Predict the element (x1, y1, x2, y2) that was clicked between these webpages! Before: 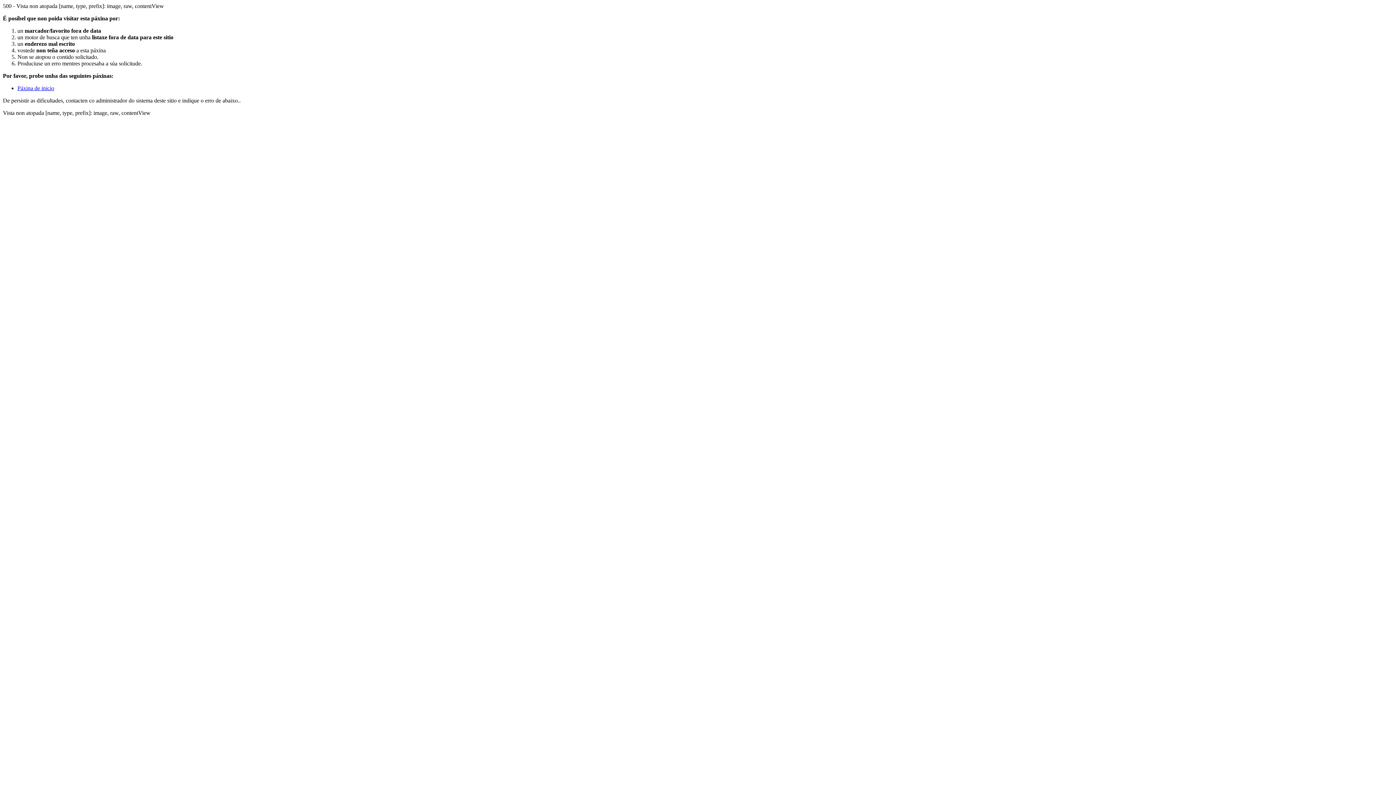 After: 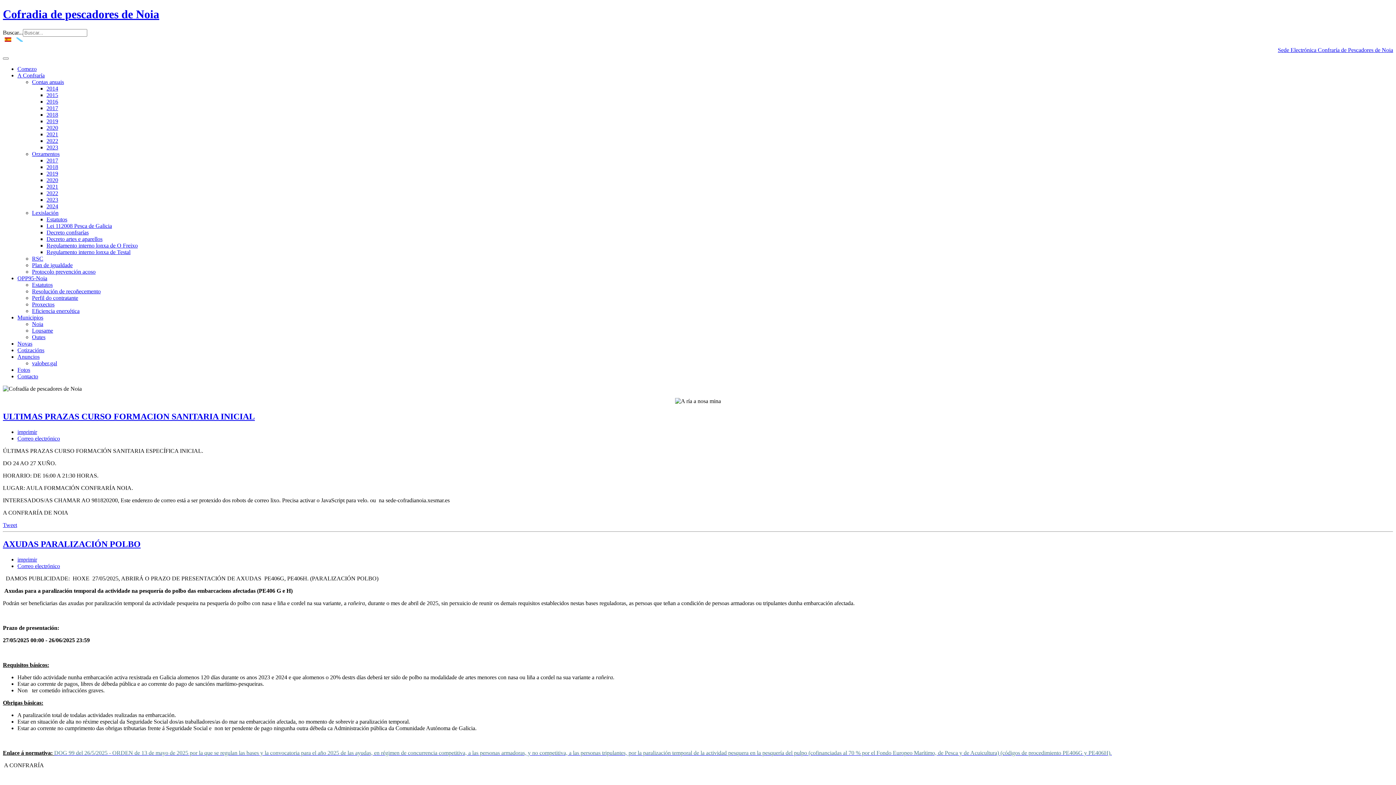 Action: label: Páxina de inicio bbox: (17, 85, 54, 91)